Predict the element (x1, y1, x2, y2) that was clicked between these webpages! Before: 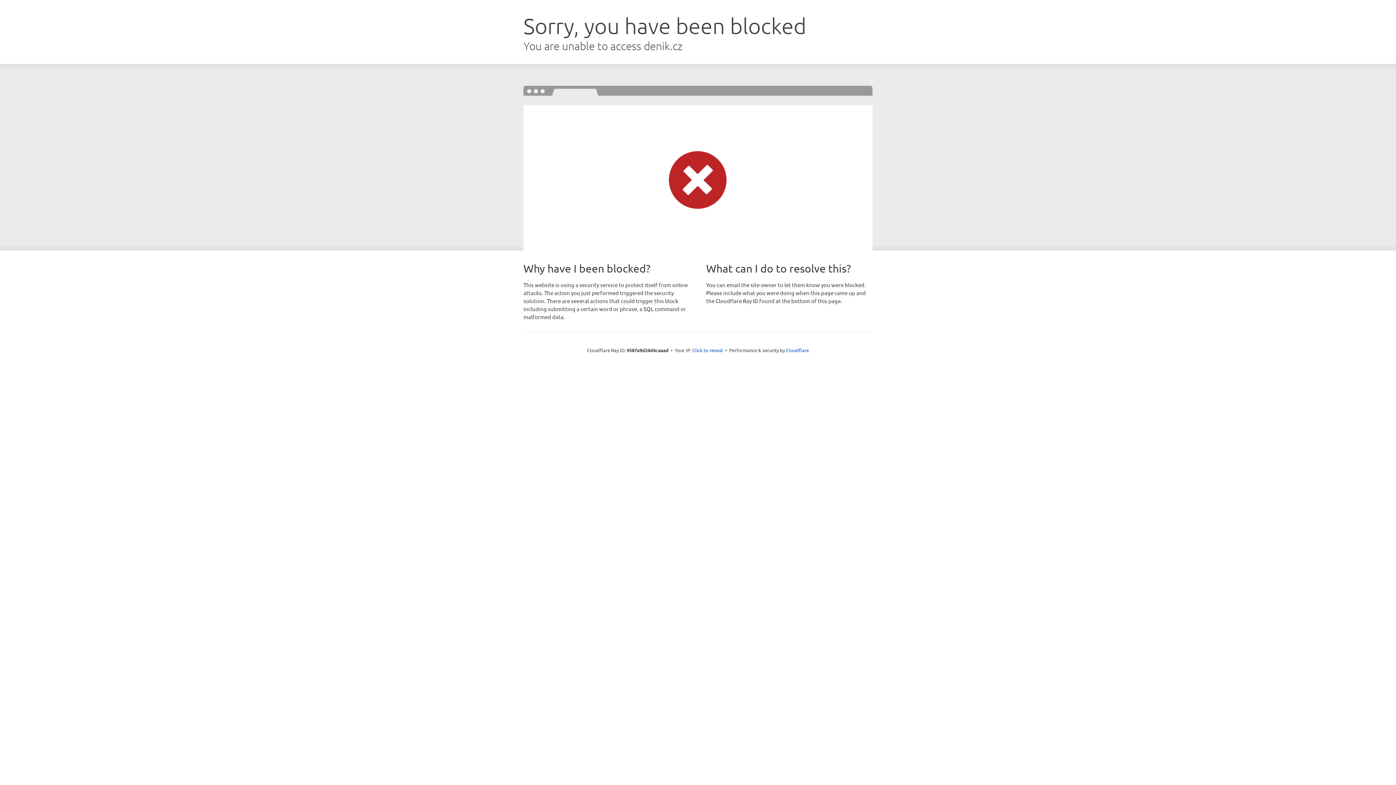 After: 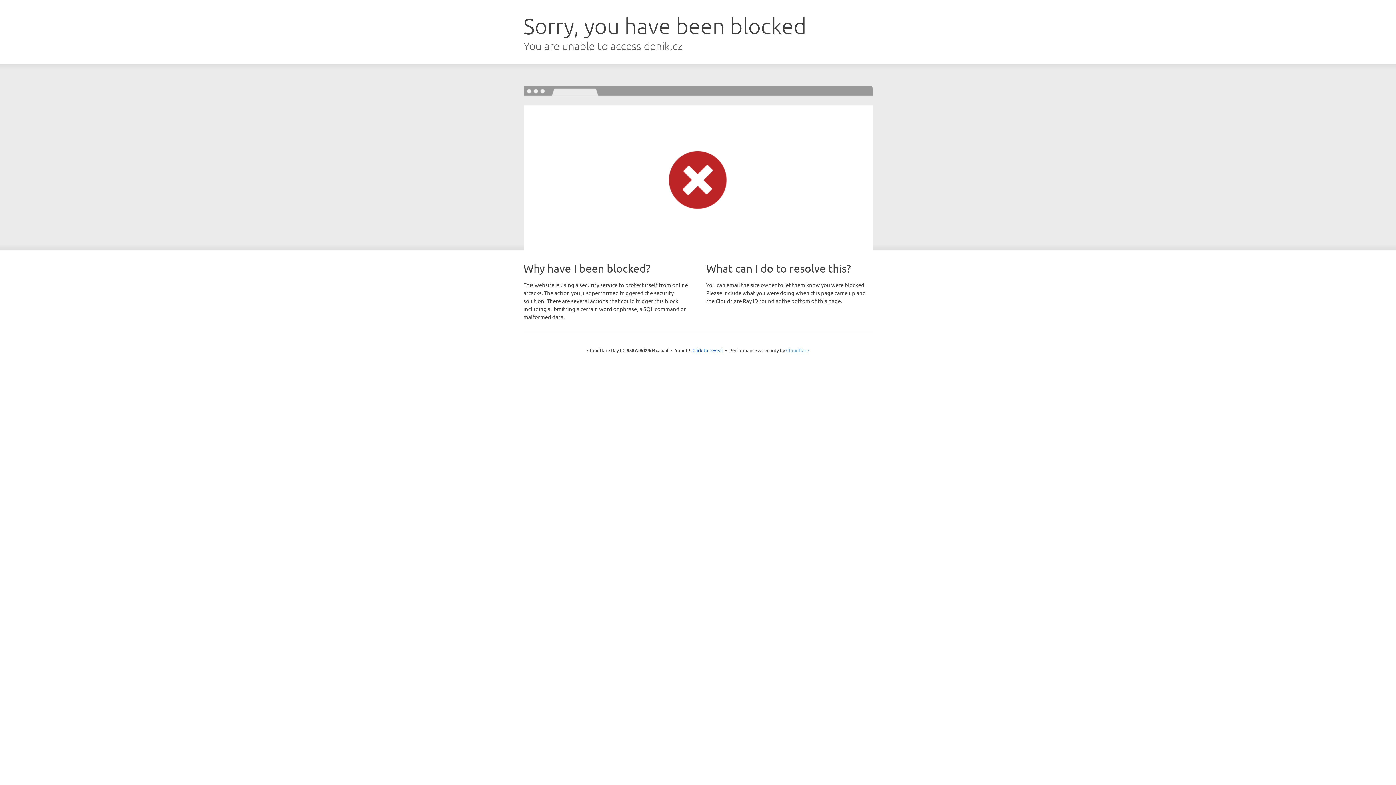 Action: label: Cloudflare bbox: (786, 347, 809, 353)